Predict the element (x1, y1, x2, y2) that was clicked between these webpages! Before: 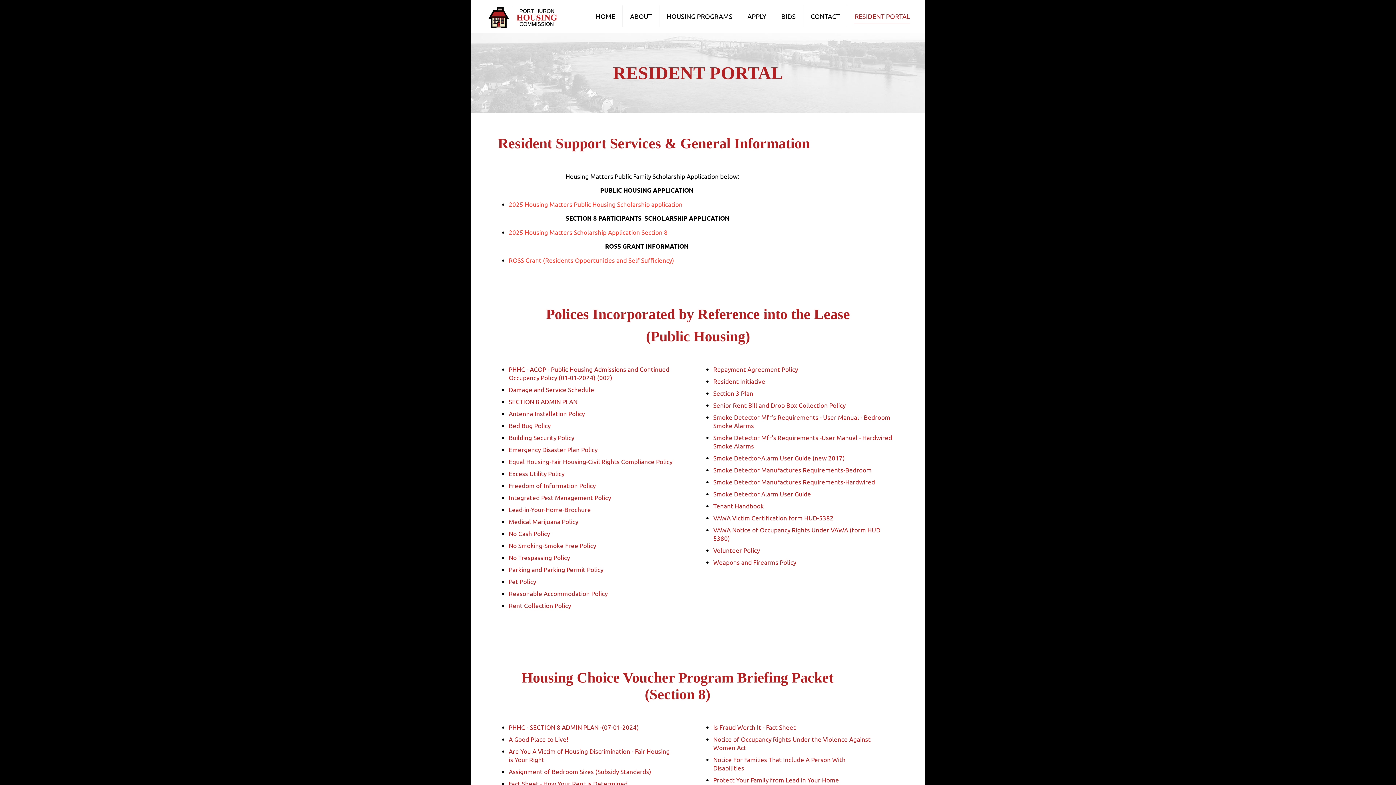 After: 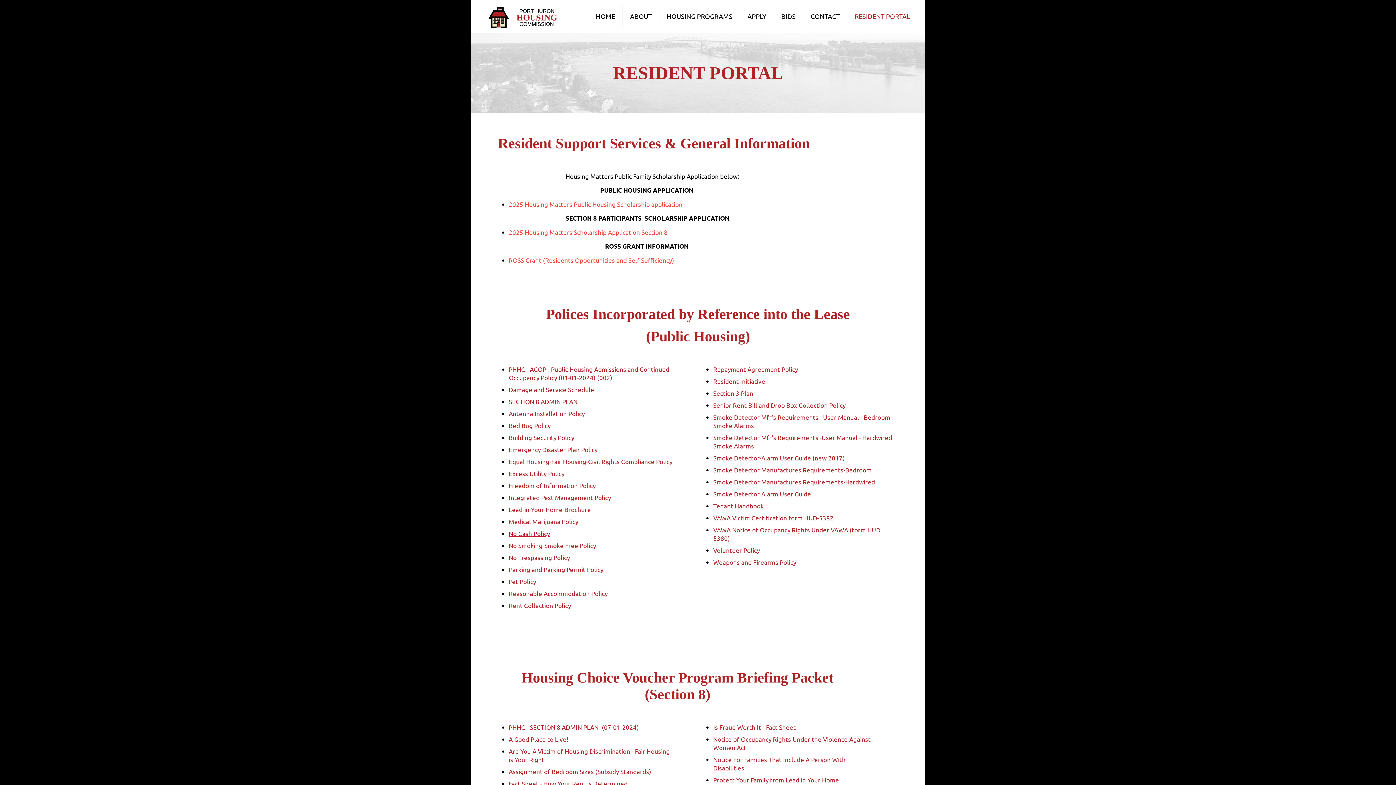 Action: label: No Cash Policy bbox: (508, 529, 550, 537)